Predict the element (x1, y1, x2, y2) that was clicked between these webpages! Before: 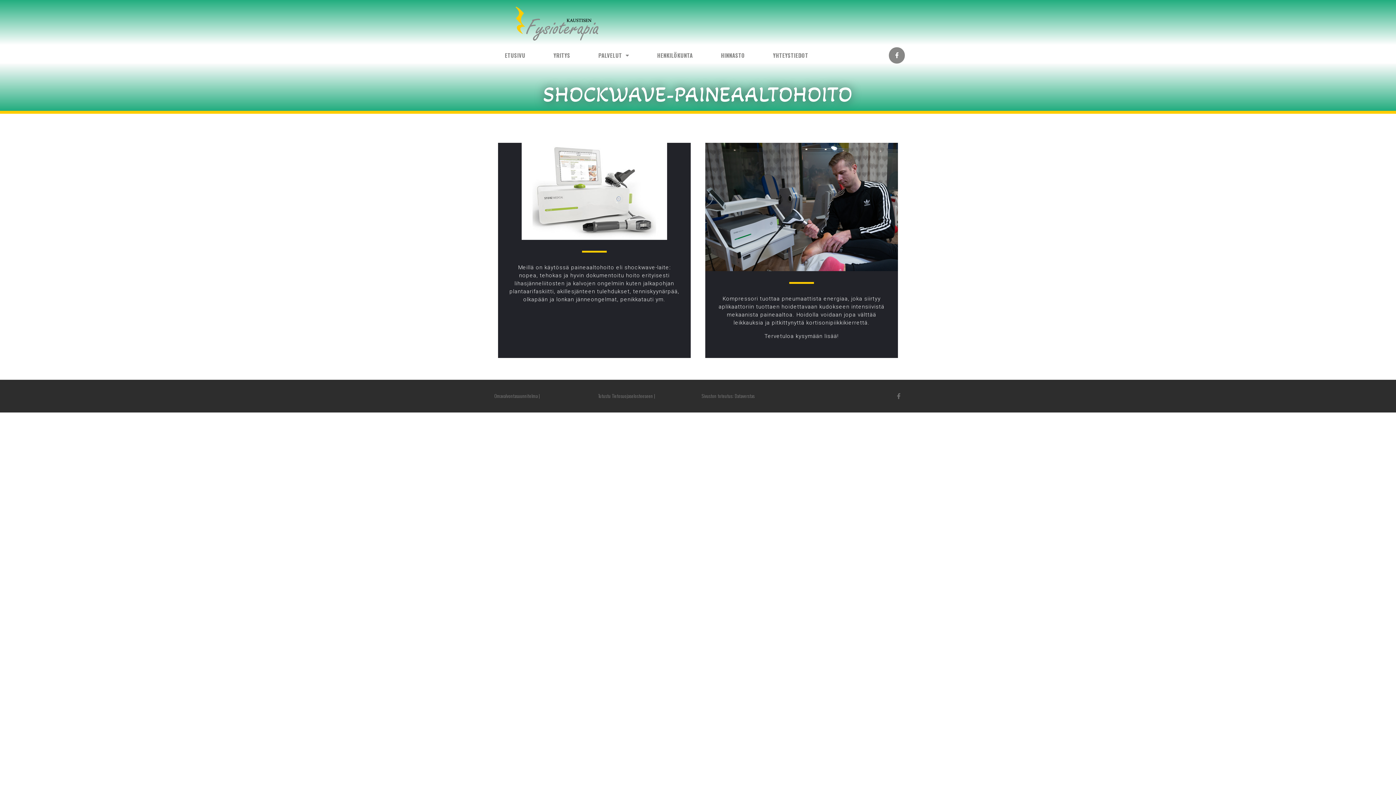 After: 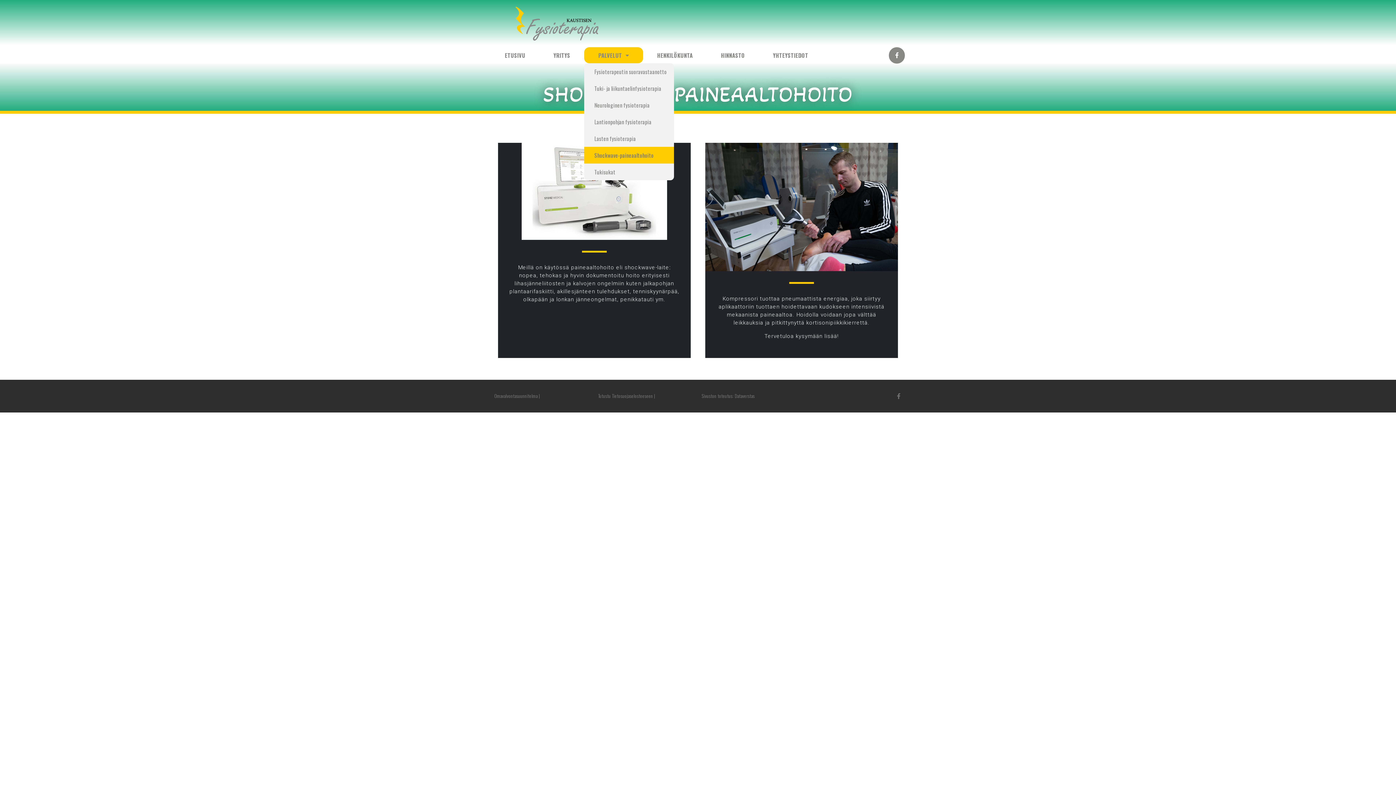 Action: label: PALVELUT bbox: (584, 47, 643, 63)